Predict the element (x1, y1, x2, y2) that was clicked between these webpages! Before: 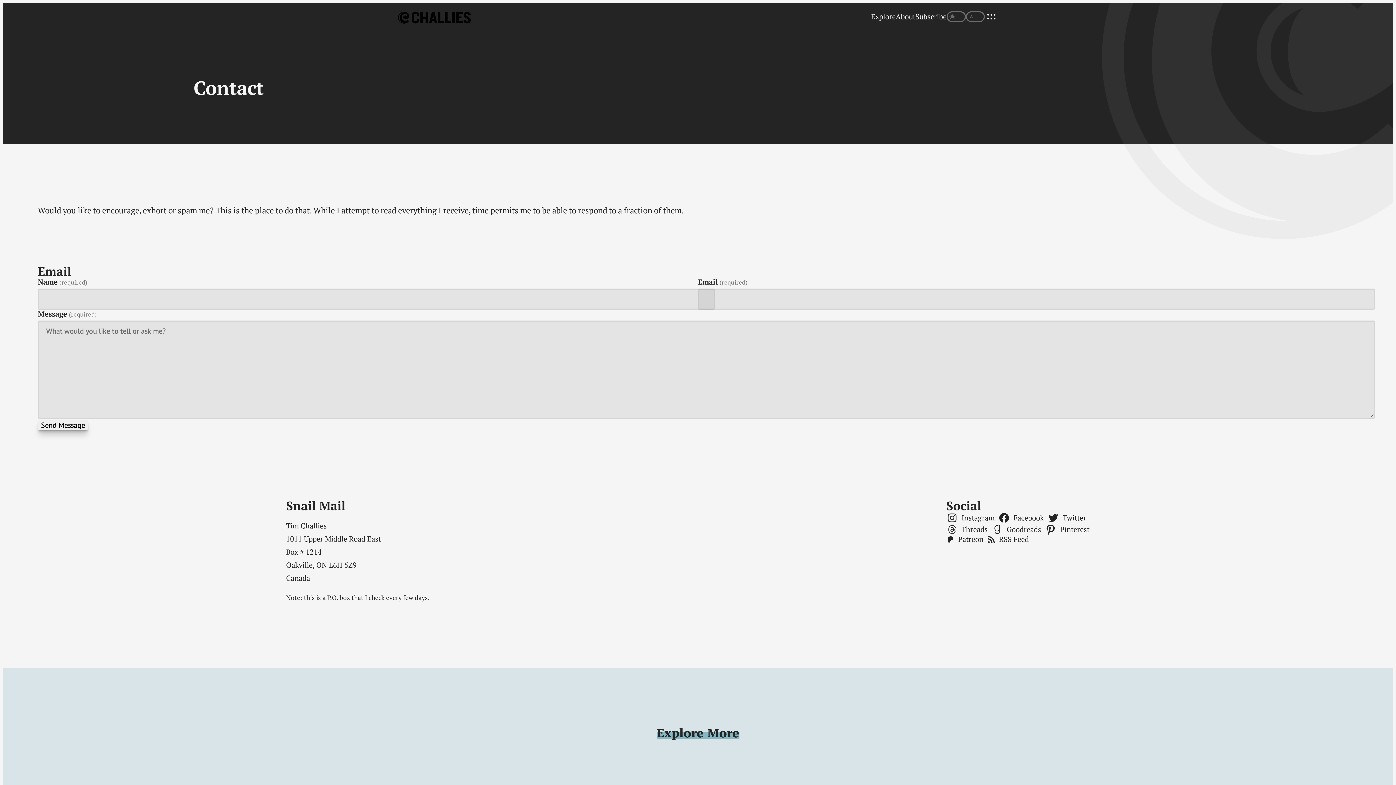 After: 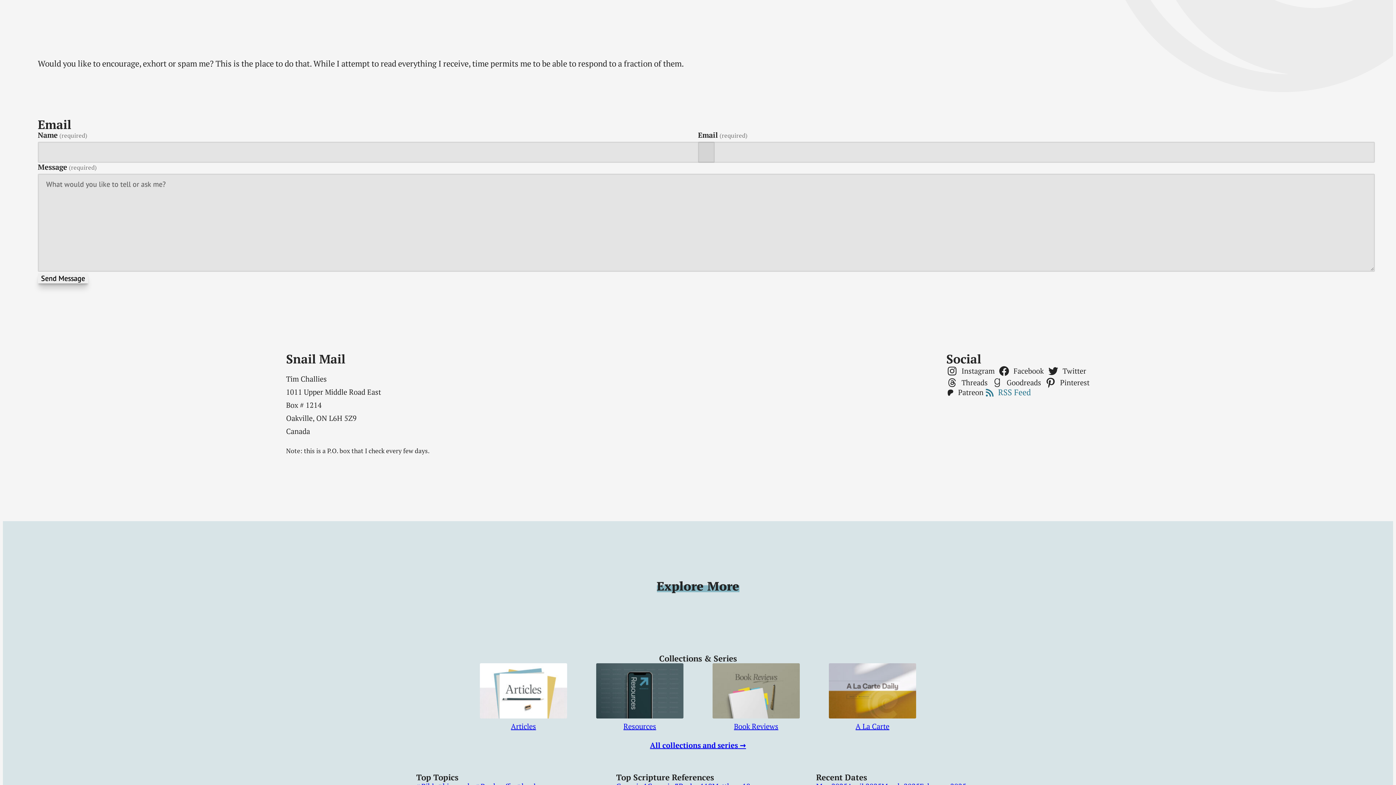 Action: bbox: (987, 535, 1032, 543) label: RSS Feed